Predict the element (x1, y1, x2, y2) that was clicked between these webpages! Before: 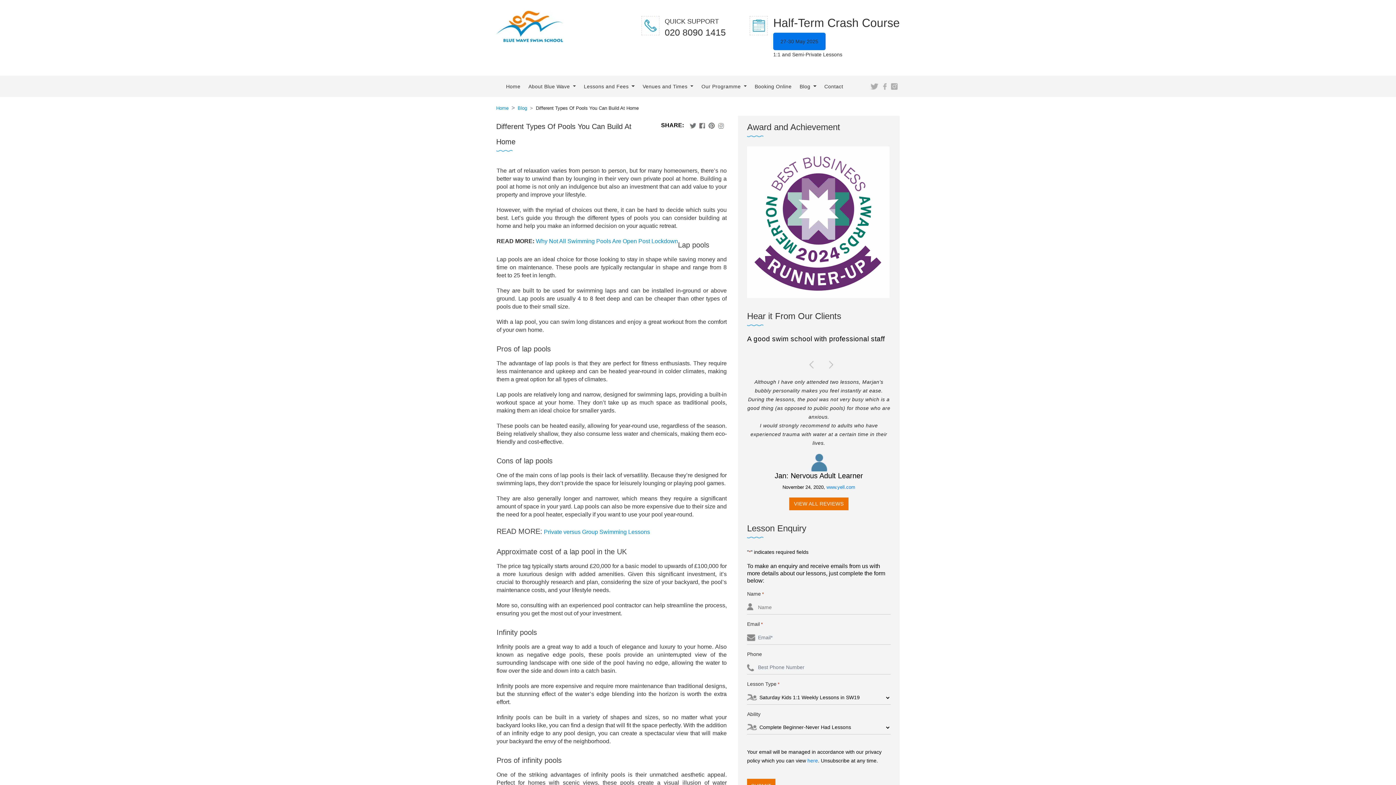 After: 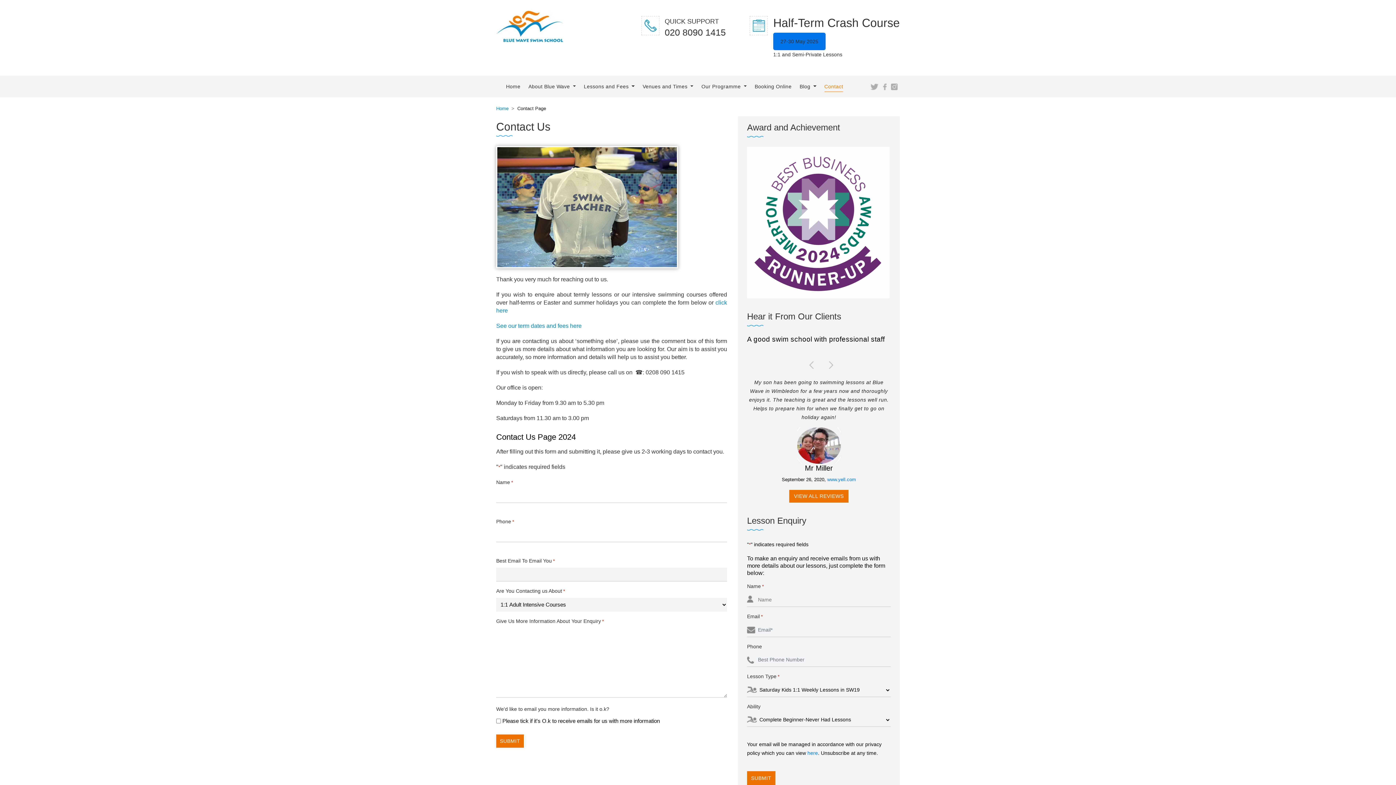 Action: bbox: (824, 81, 843, 91) label: Contact